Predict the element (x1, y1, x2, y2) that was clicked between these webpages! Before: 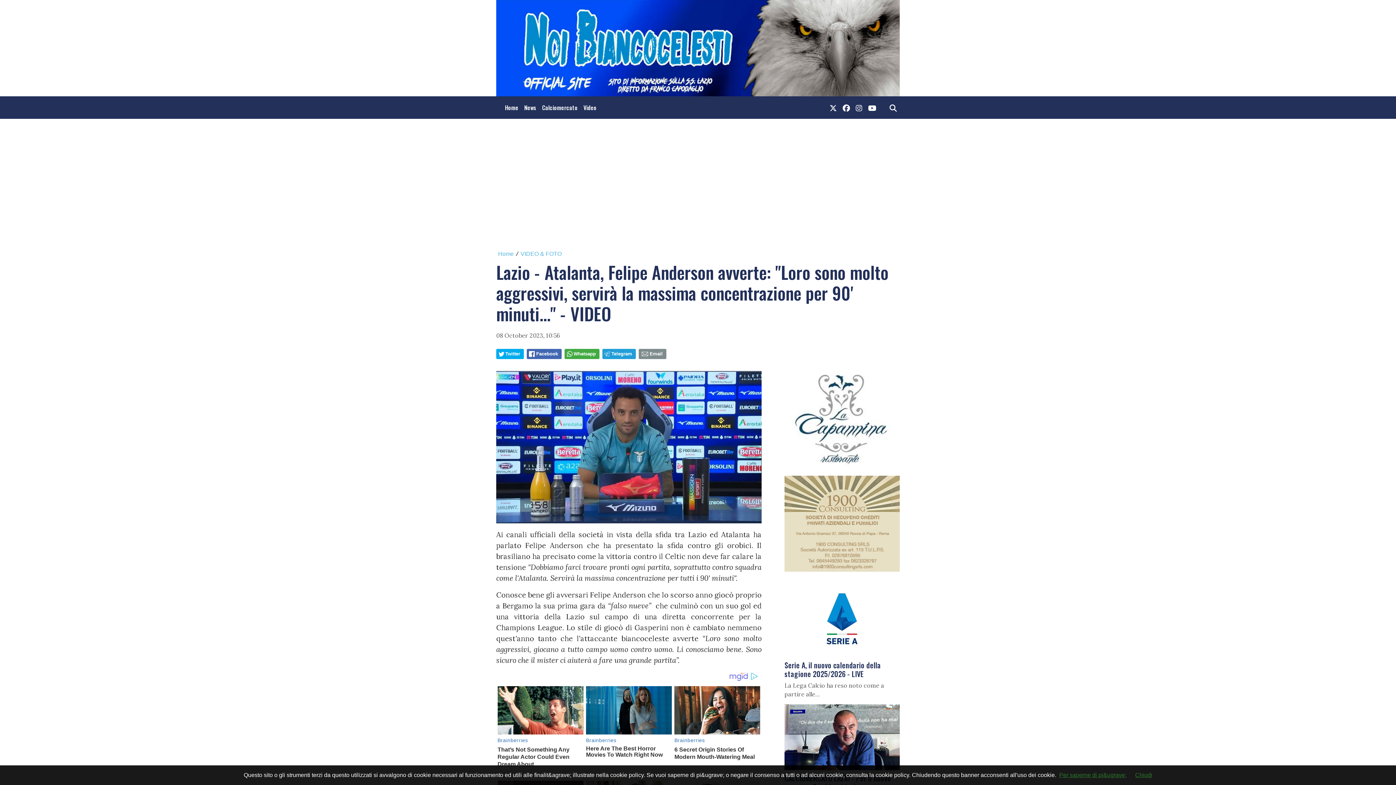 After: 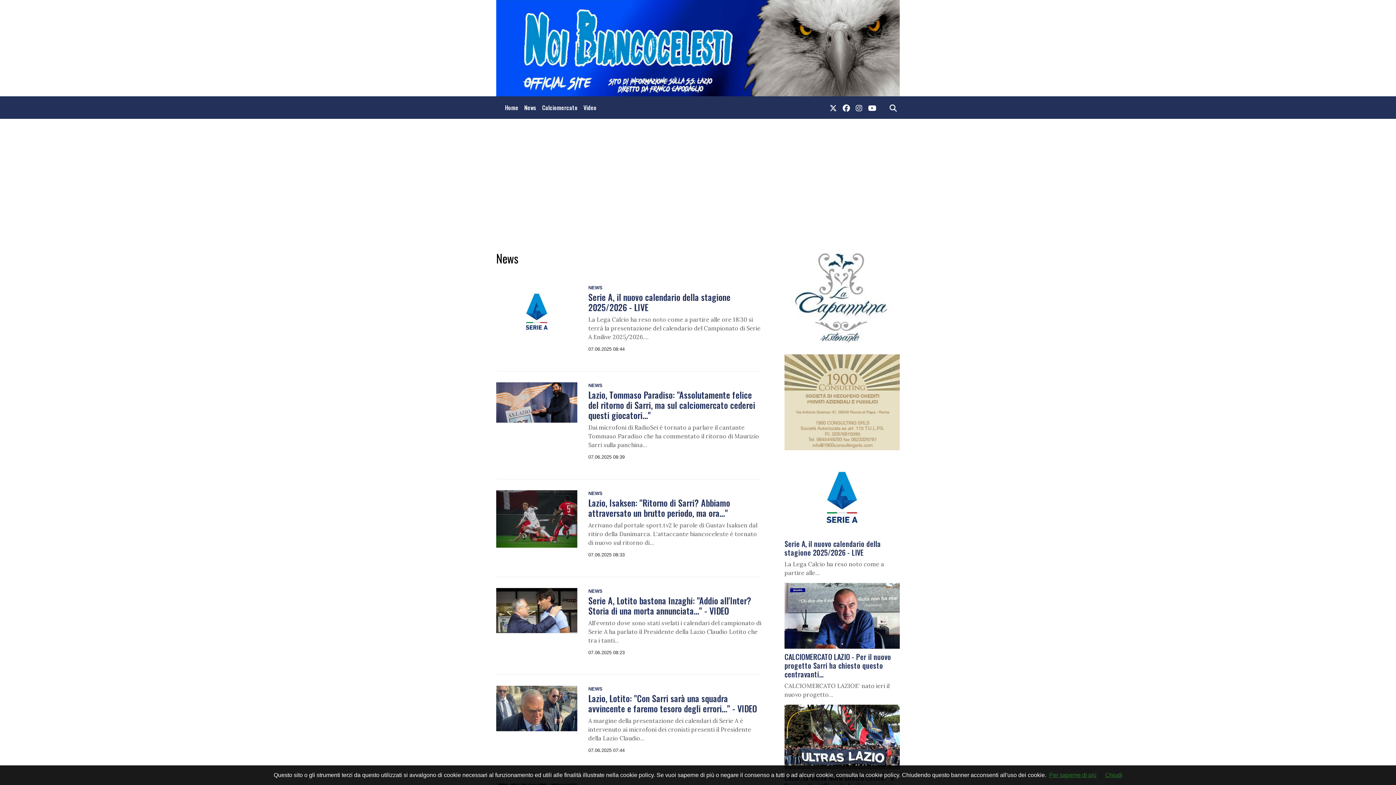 Action: bbox: (521, 100, 539, 114) label: News